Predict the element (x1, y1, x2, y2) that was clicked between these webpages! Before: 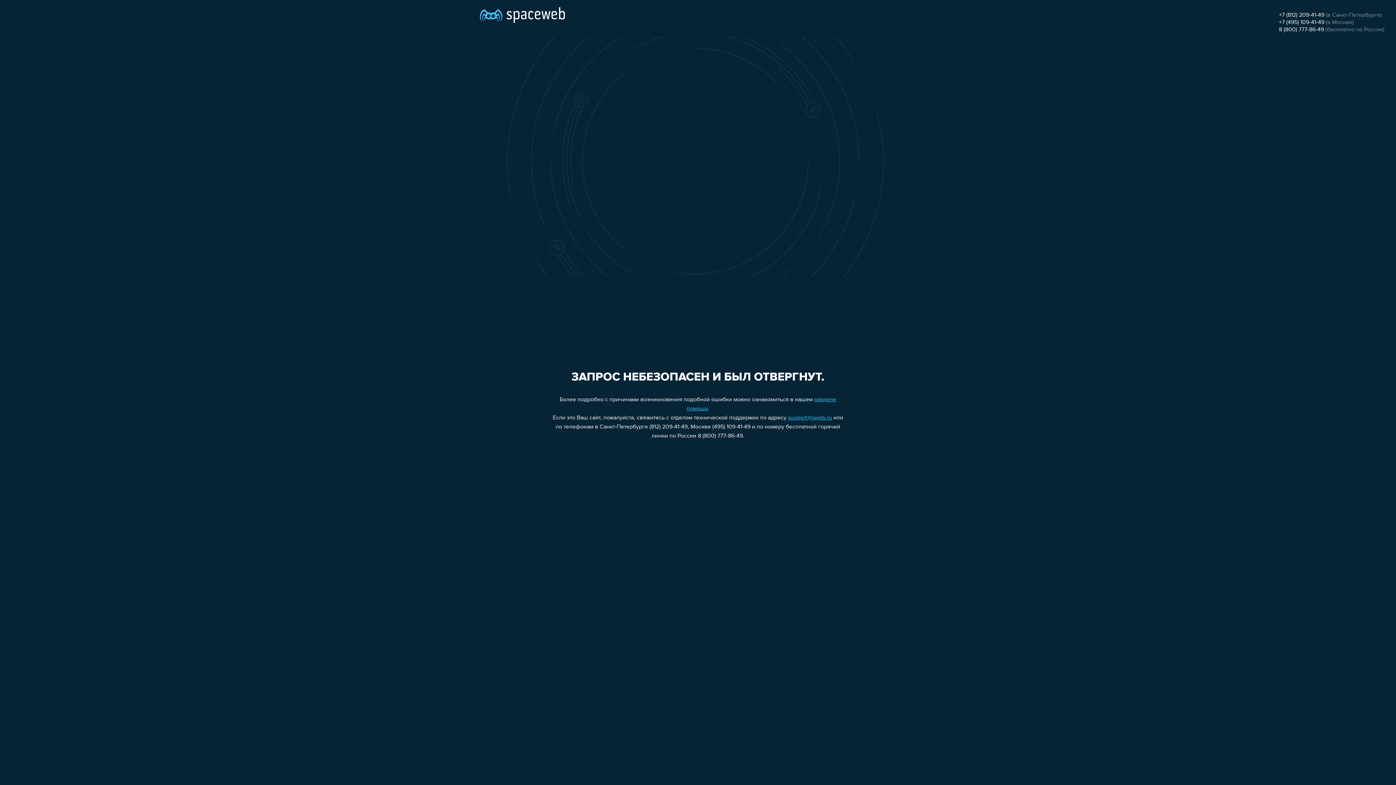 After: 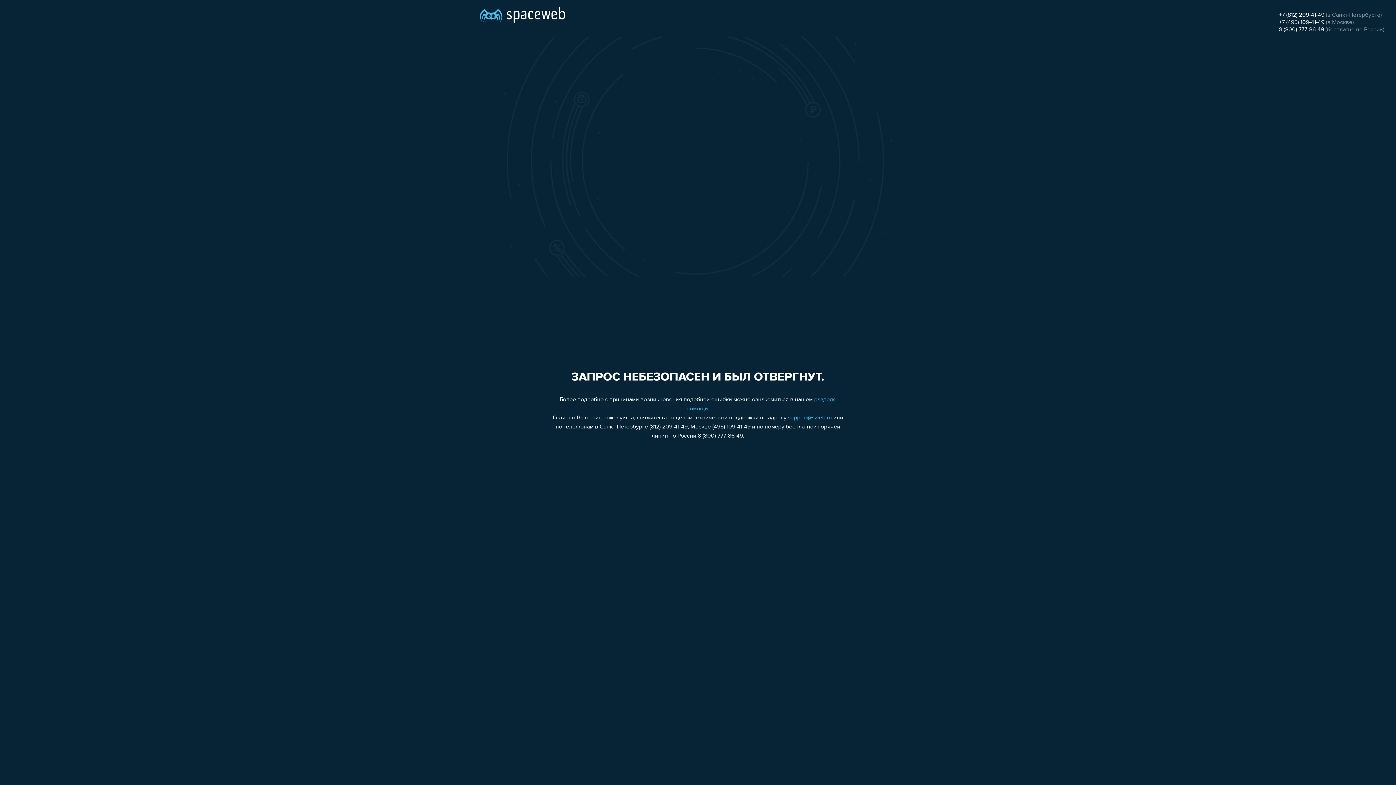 Action: label: +7 (495) 109-41-49 bbox: (1279, 19, 1324, 25)